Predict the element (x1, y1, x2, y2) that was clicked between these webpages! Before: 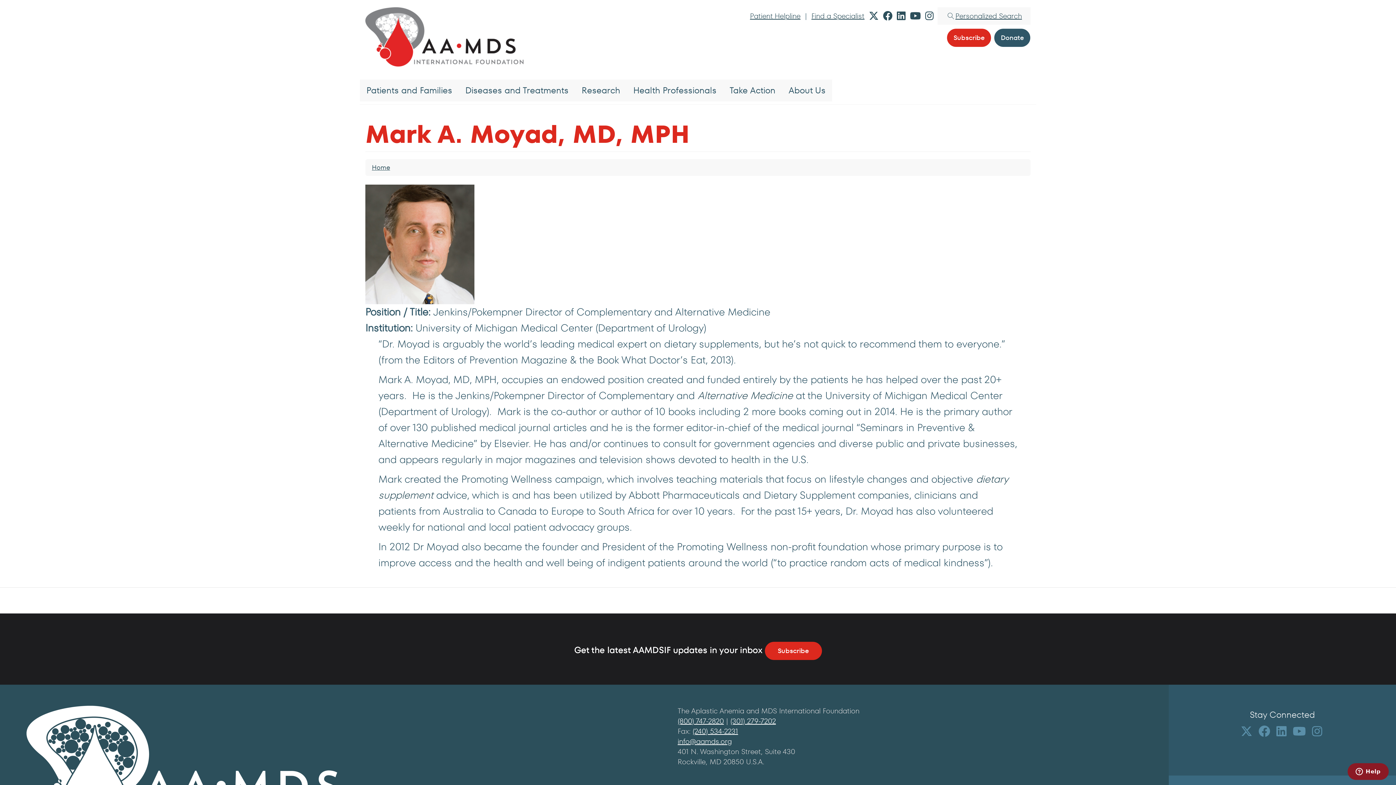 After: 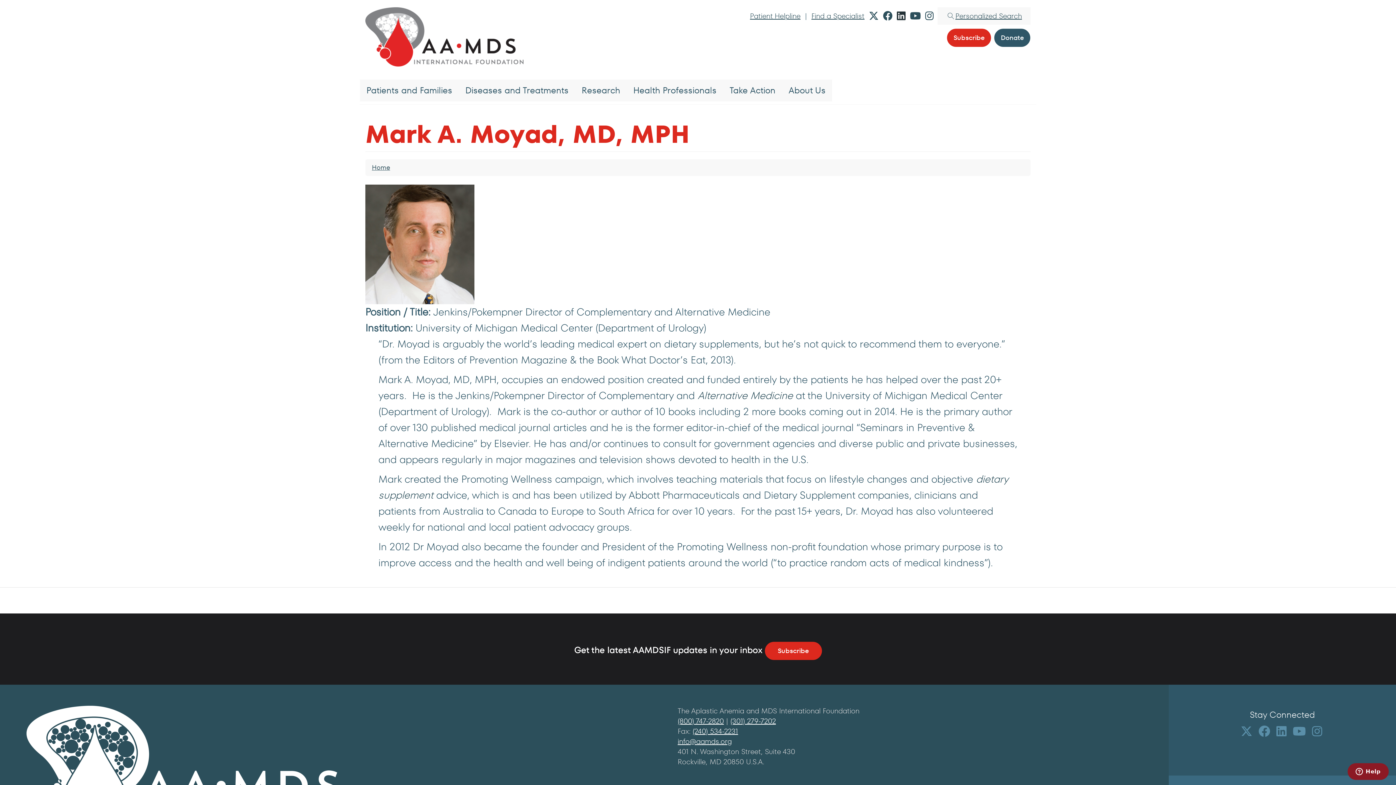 Action: bbox: (897, 10, 905, 21)